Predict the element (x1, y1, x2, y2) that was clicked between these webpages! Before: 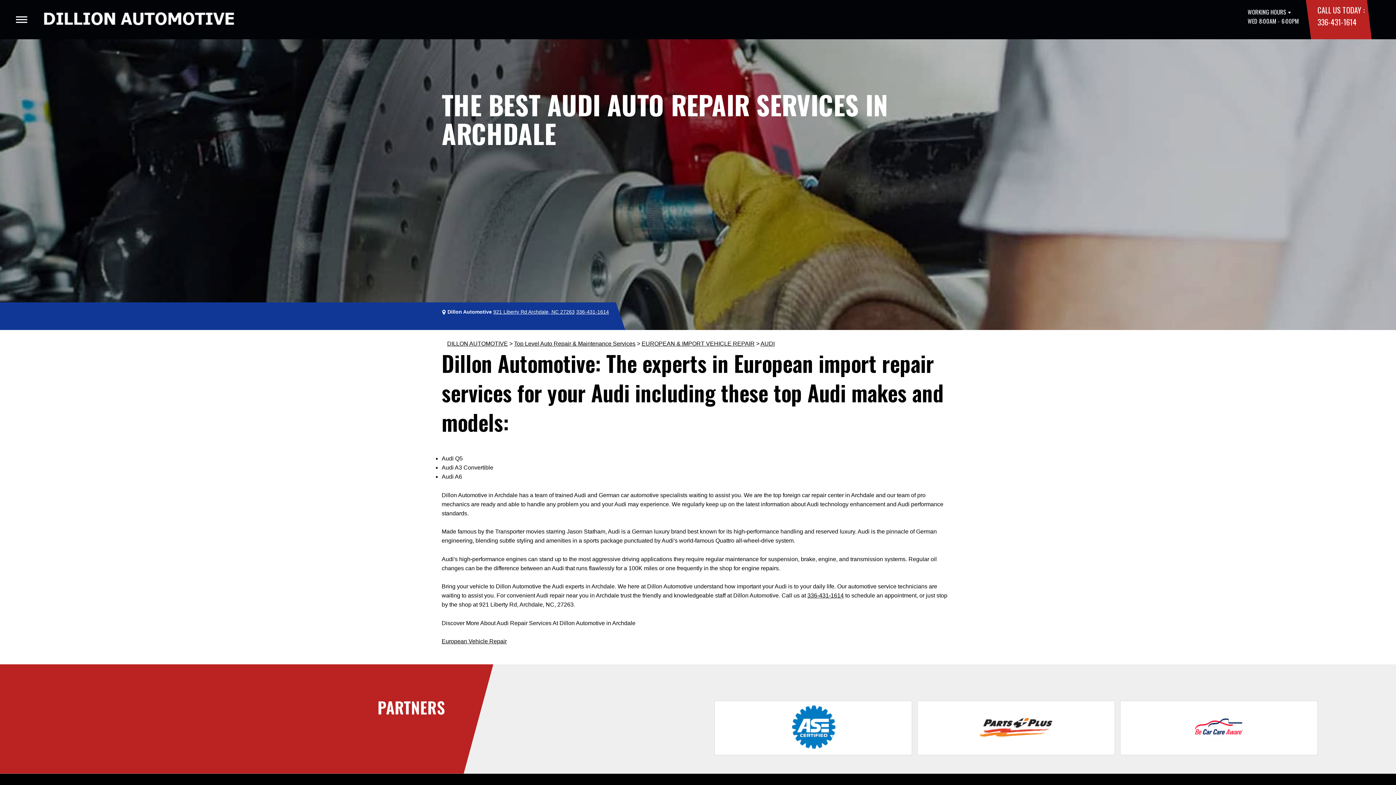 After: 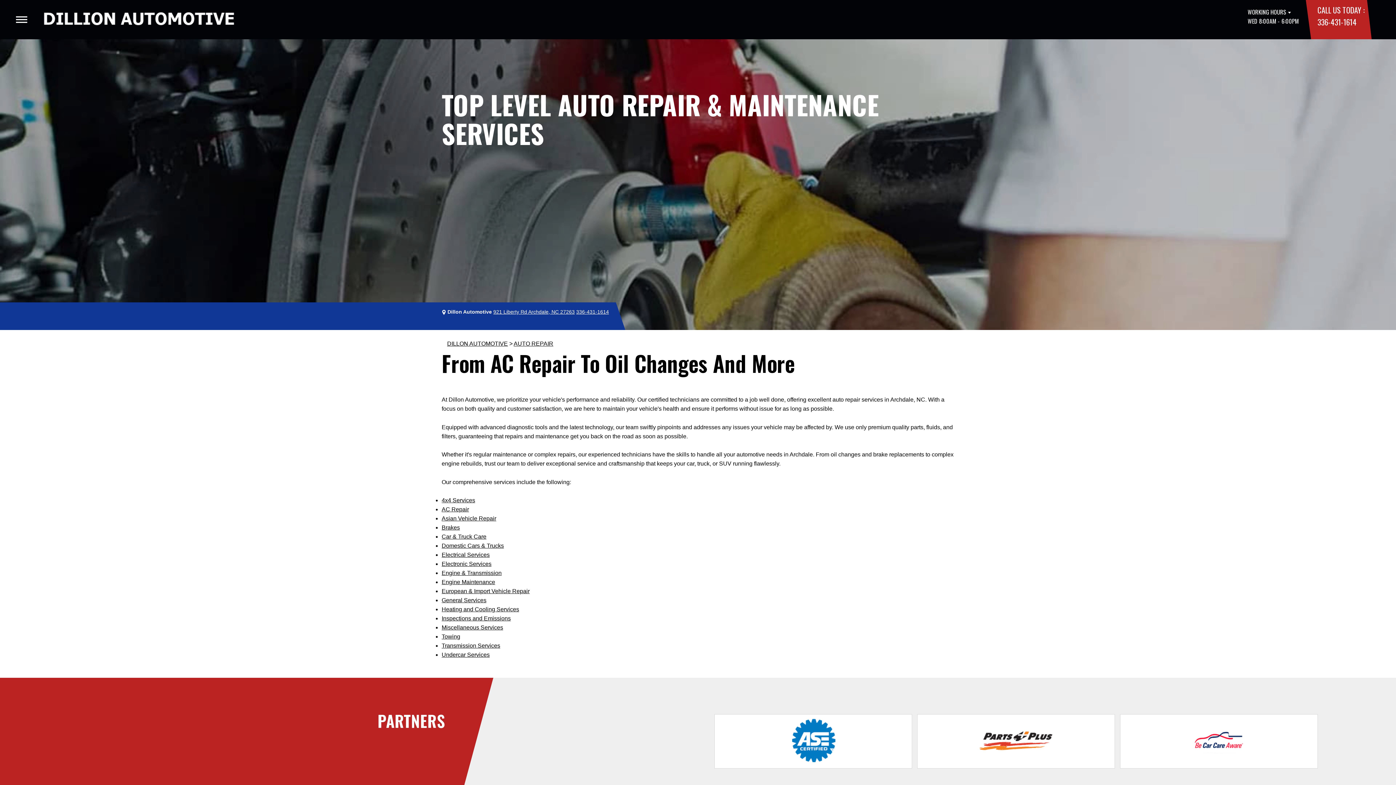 Action: label: Top Level Auto Repair & Maintenance Services bbox: (514, 340, 635, 346)